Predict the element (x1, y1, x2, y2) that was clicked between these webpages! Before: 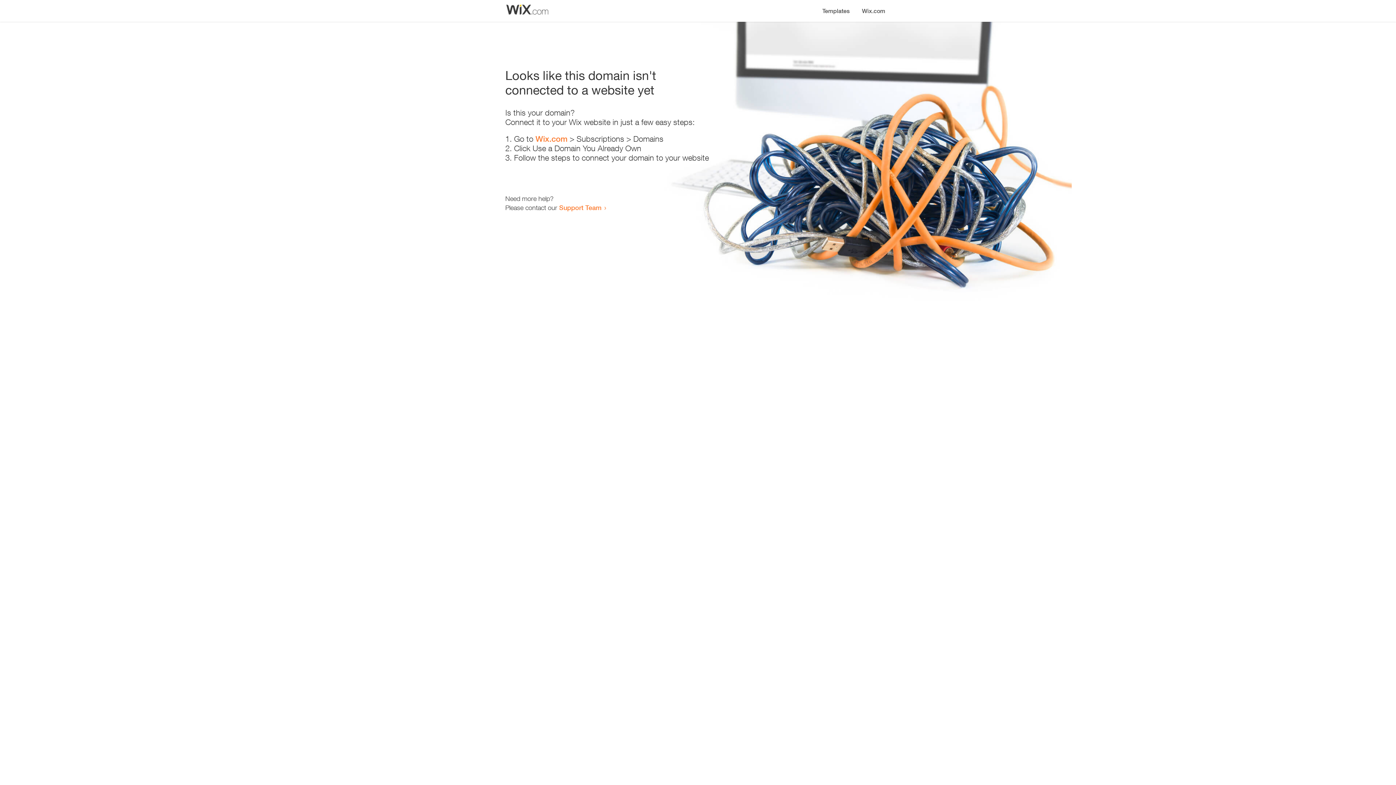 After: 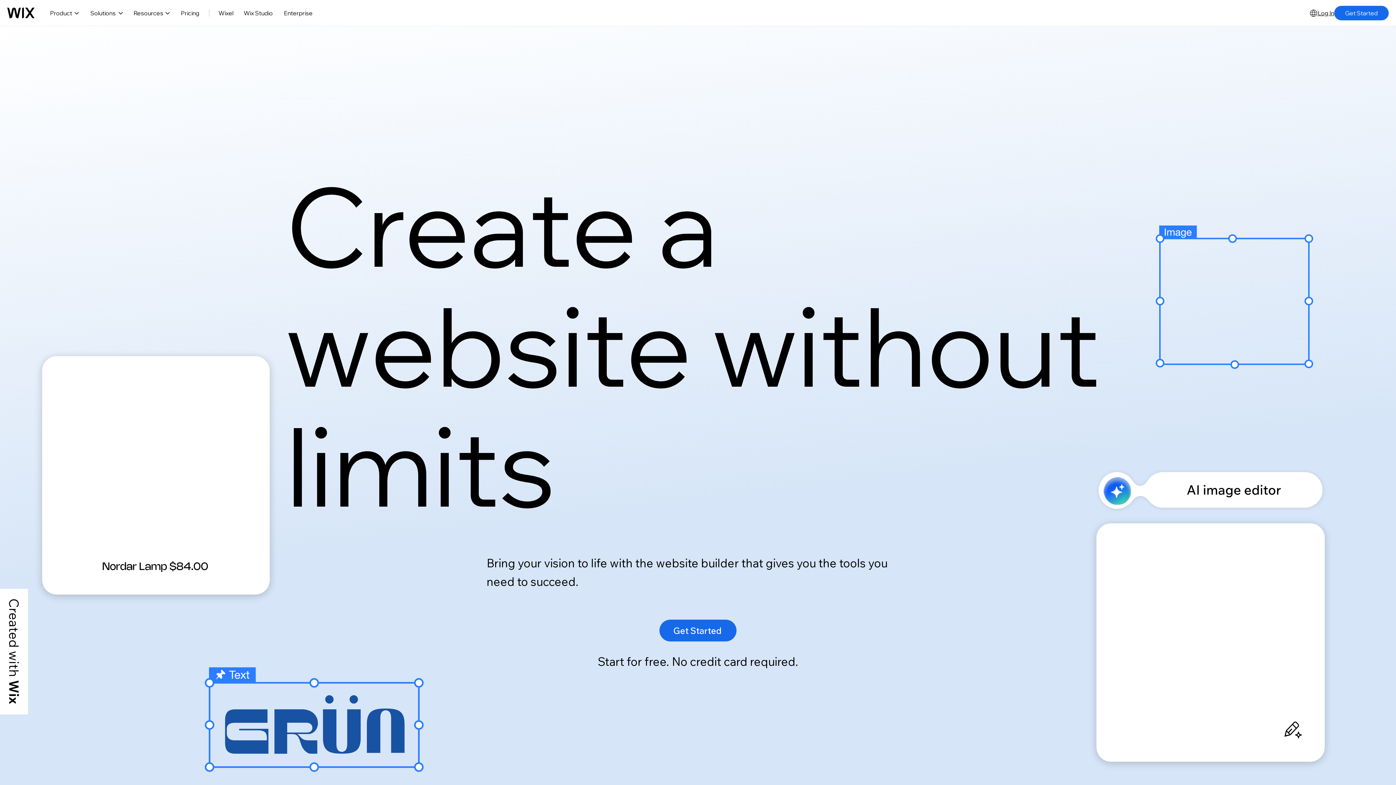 Action: bbox: (856, 0, 890, 14) label: Wix.com